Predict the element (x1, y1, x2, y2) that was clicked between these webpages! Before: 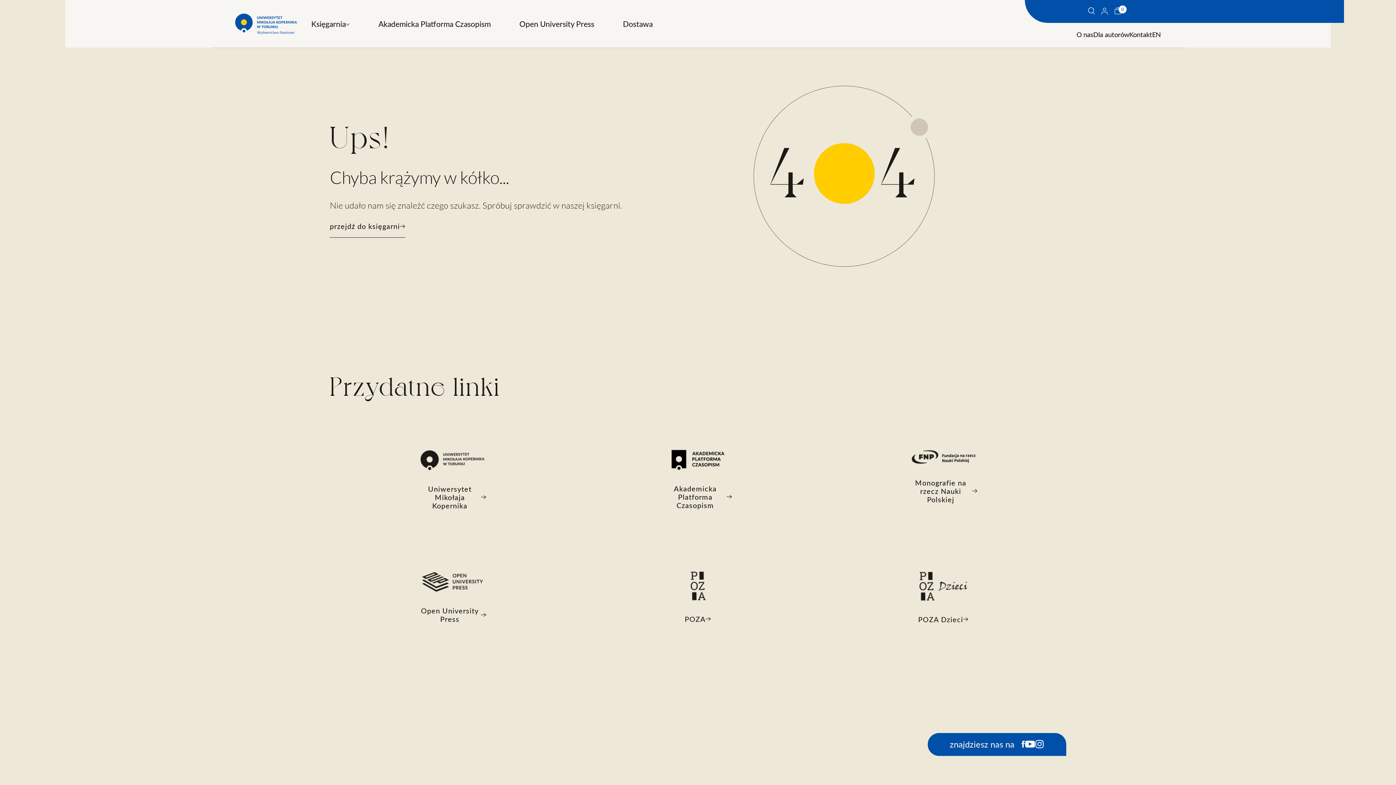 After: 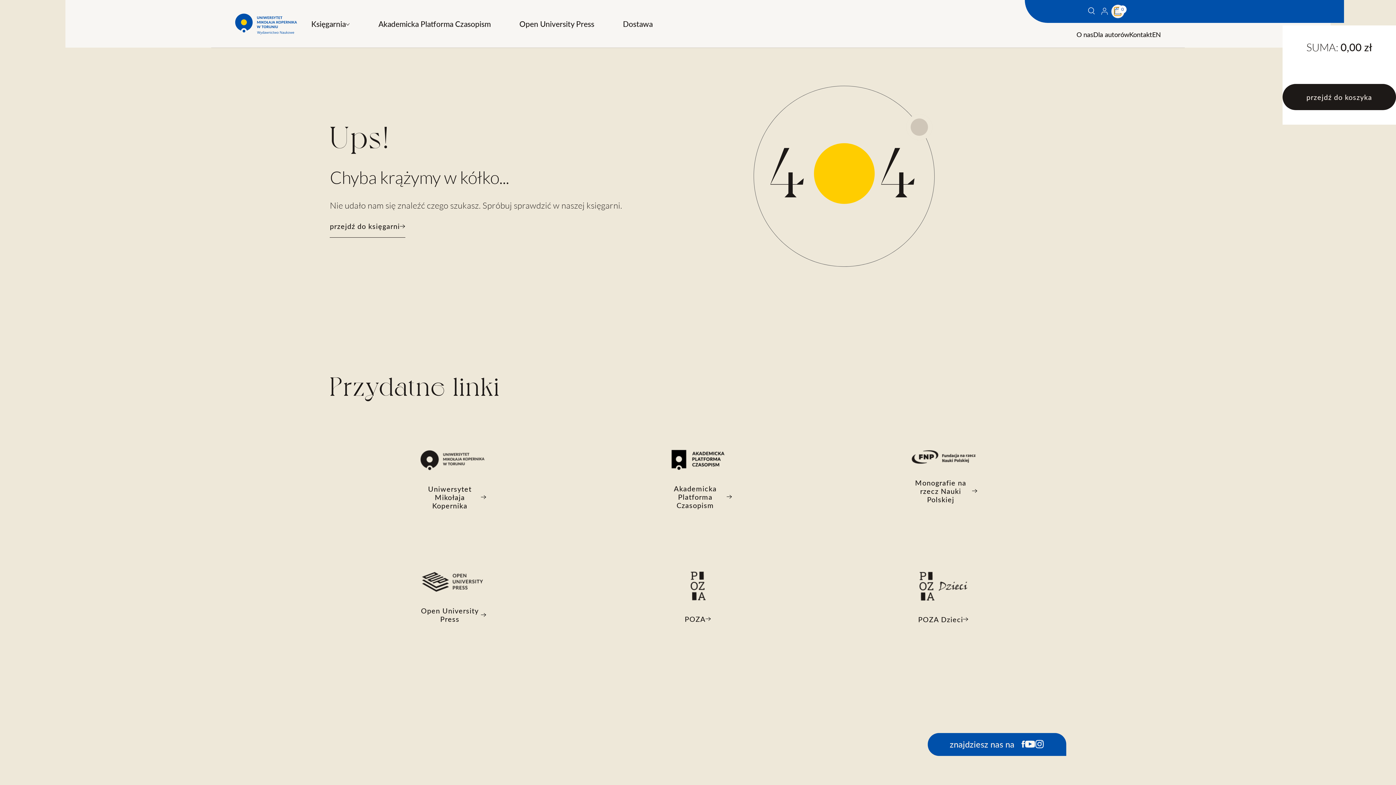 Action: bbox: (1114, 7, 1121, 15)